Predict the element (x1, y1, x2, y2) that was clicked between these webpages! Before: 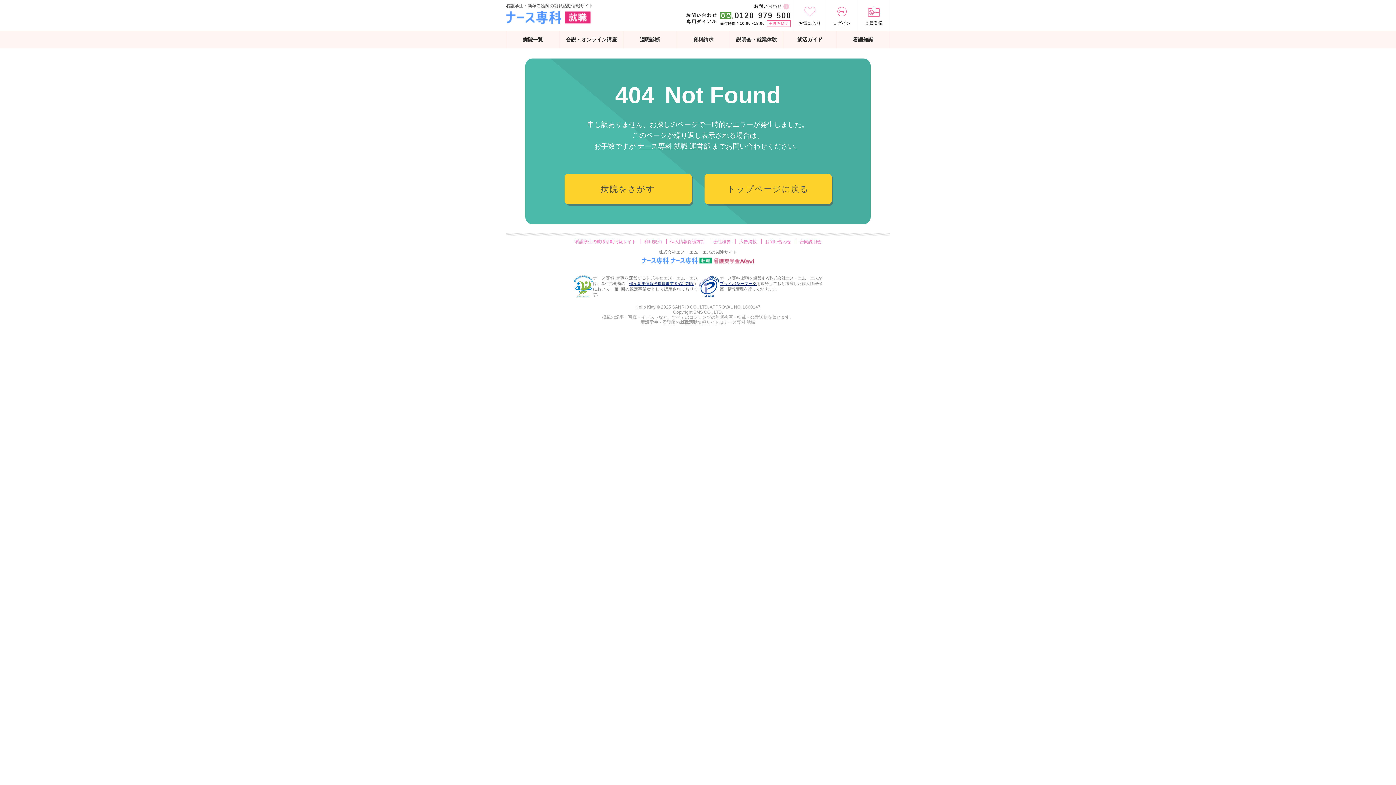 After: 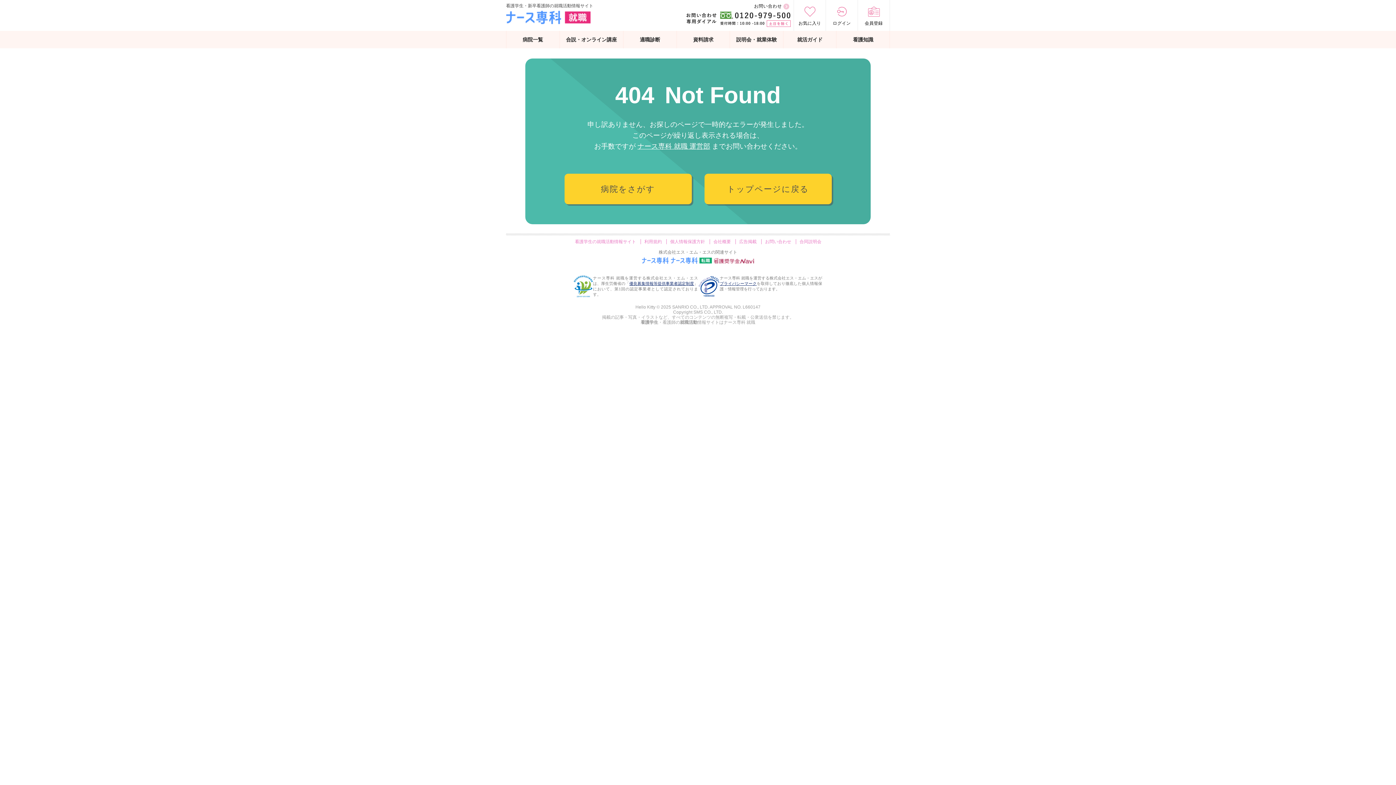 Action: bbox: (670, 257, 712, 263)